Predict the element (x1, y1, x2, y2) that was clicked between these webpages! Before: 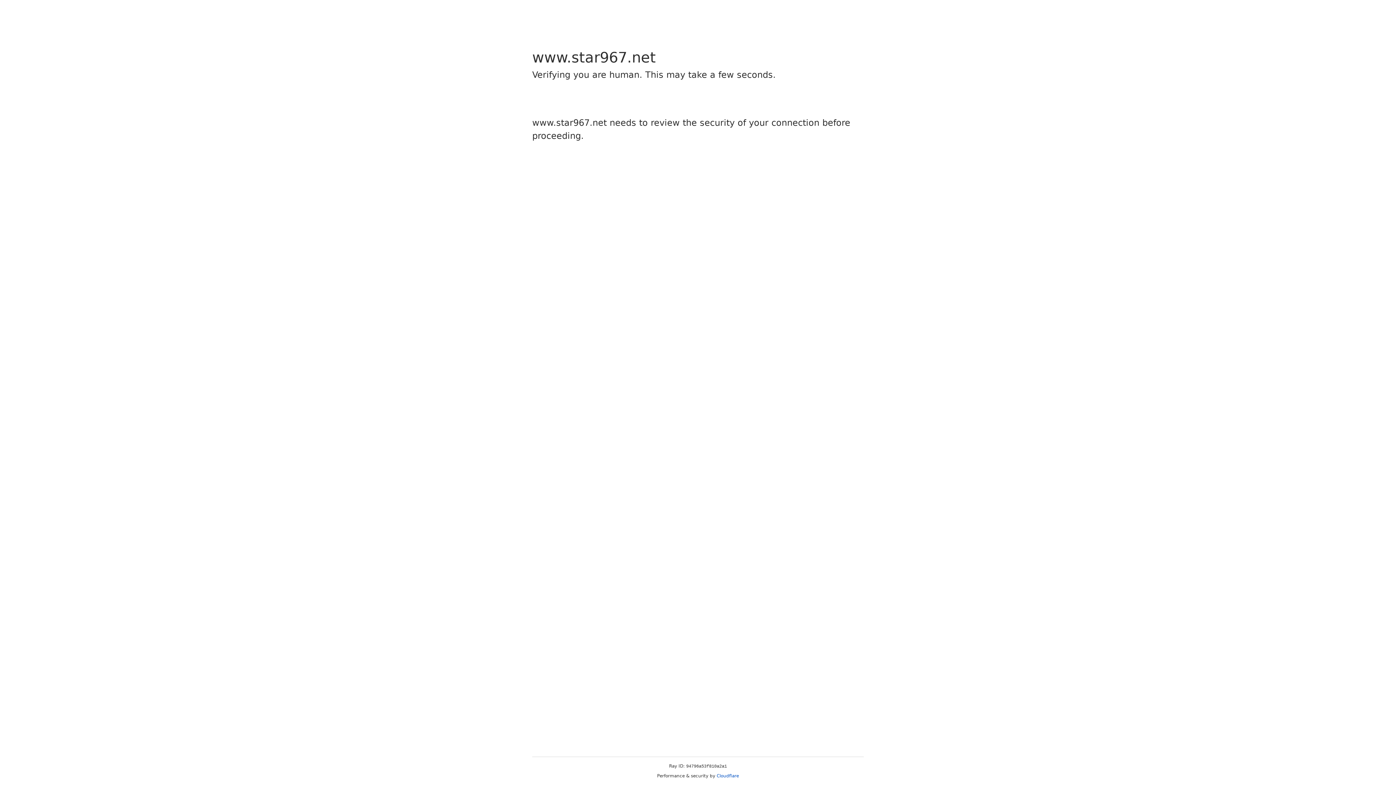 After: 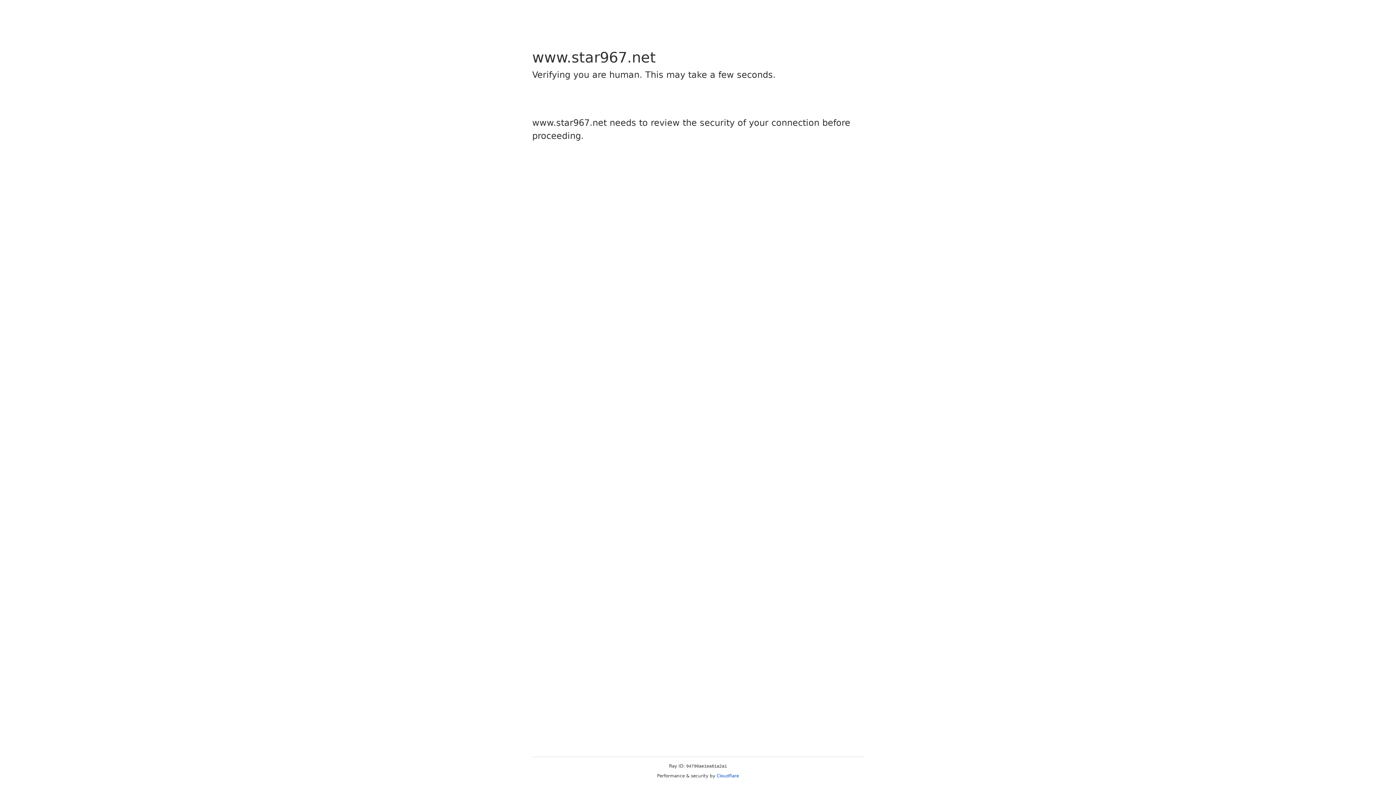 Action: label: Cloudflare bbox: (716, 773, 739, 778)